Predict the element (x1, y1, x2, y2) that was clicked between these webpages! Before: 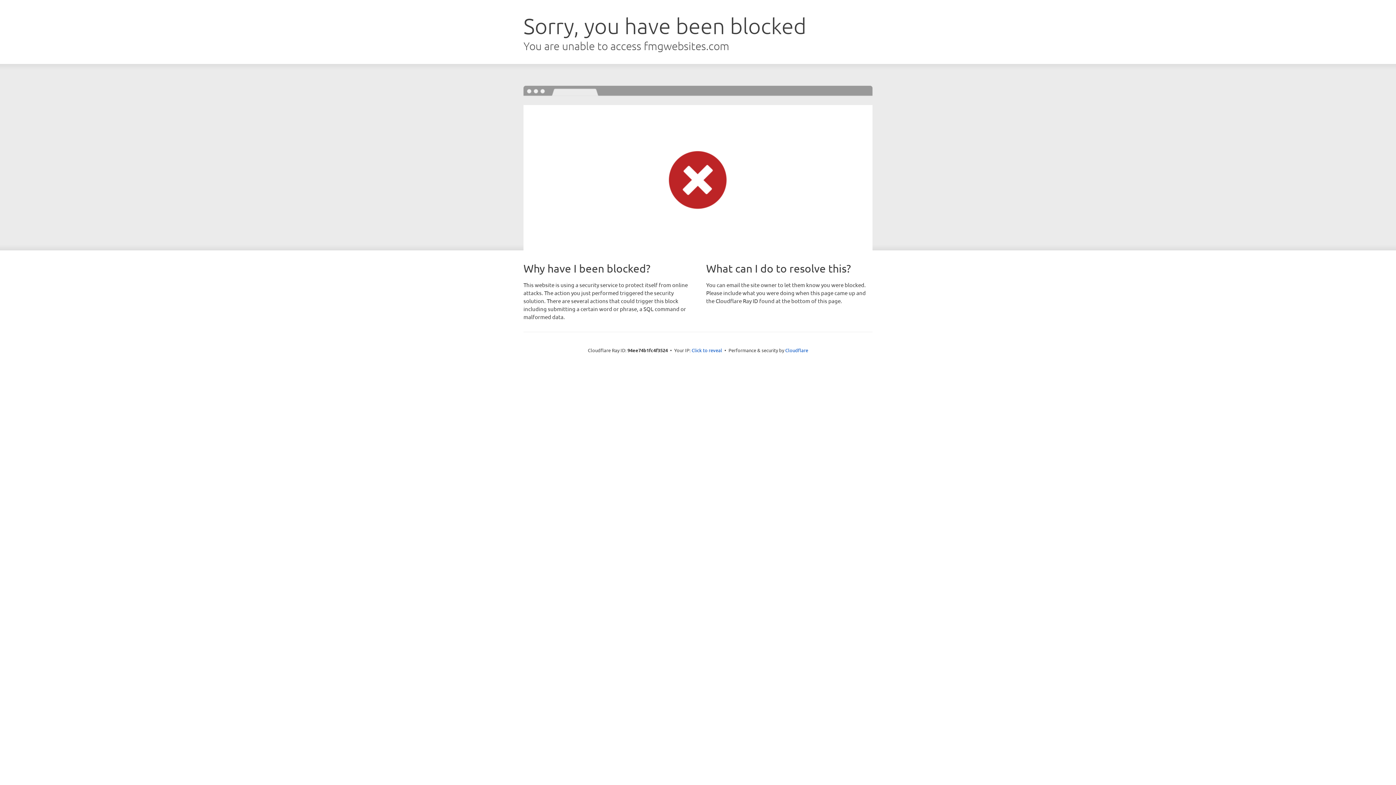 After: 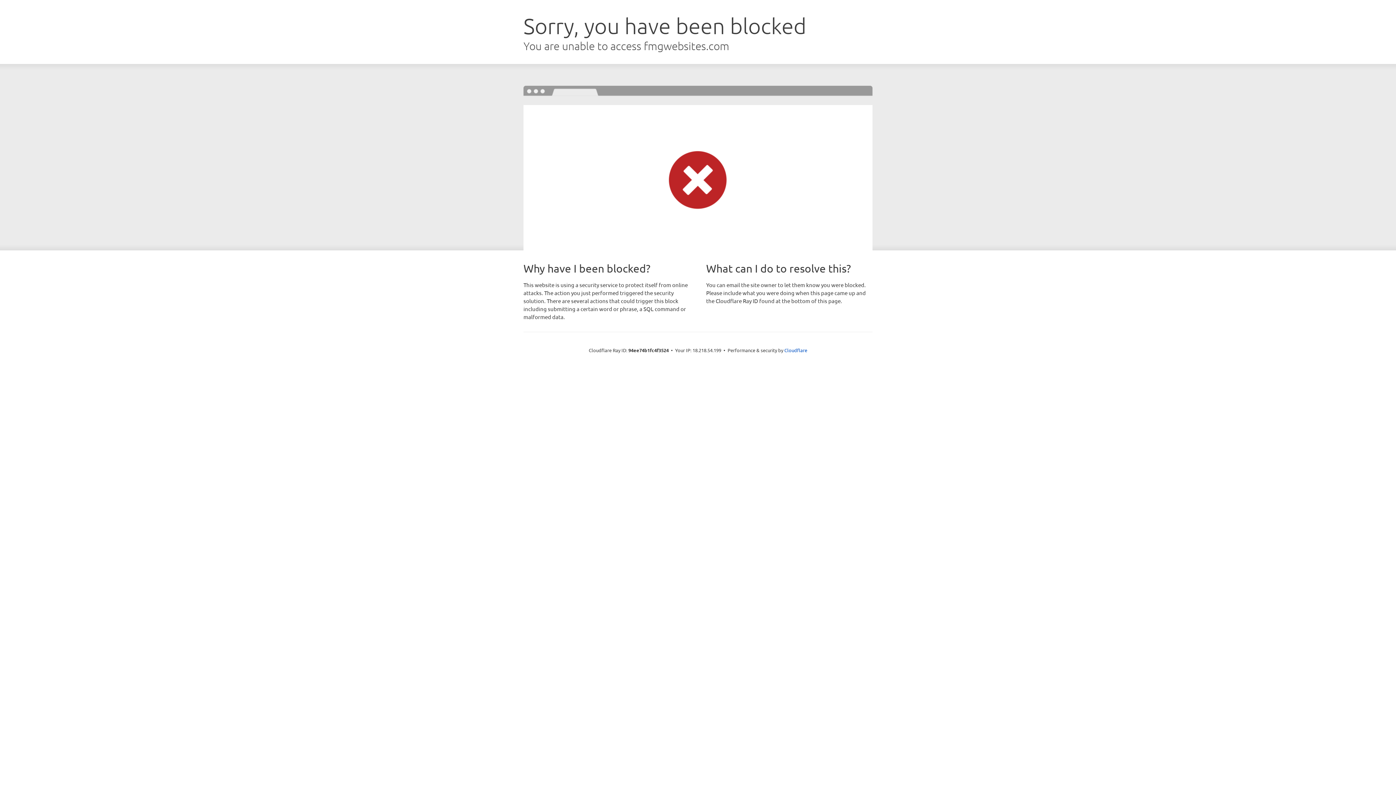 Action: label: Click to reveal bbox: (691, 346, 722, 353)